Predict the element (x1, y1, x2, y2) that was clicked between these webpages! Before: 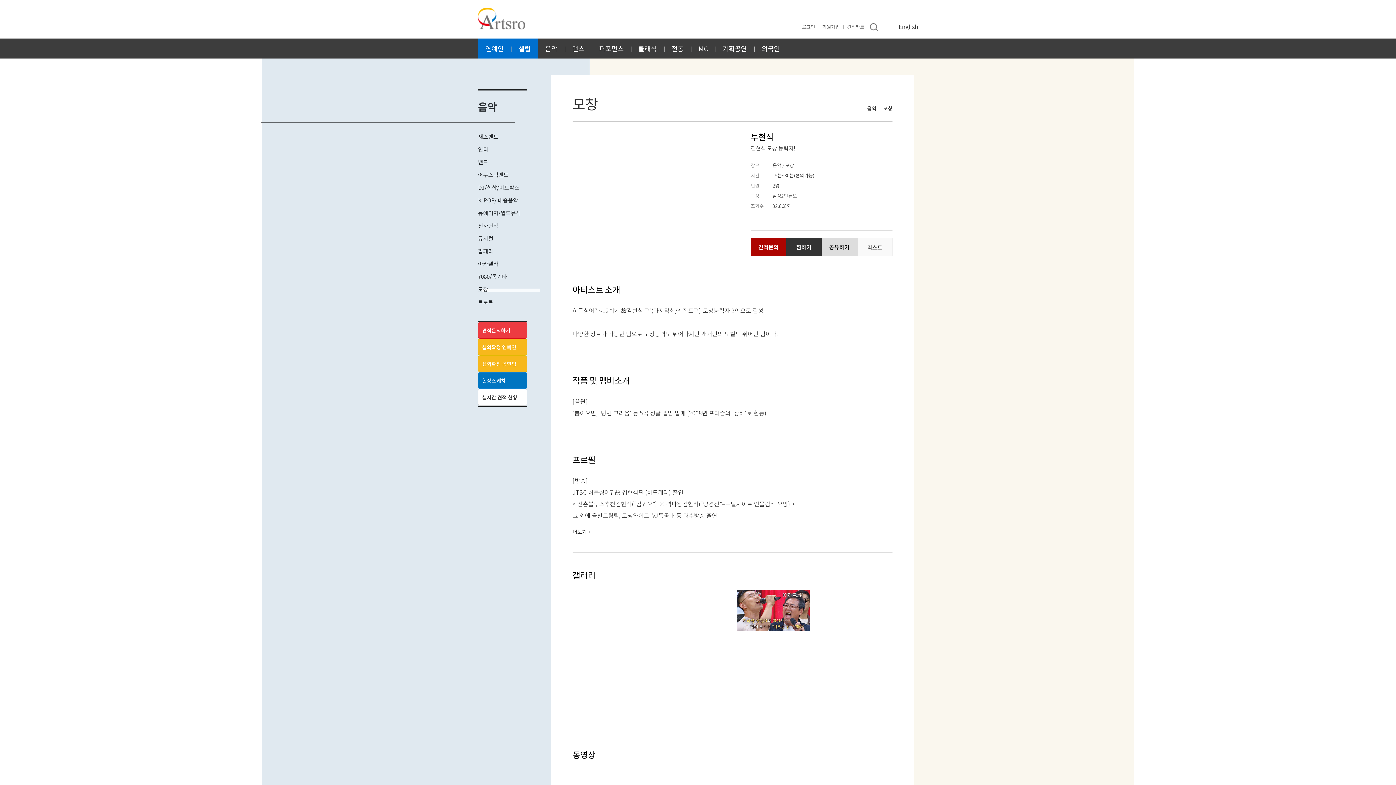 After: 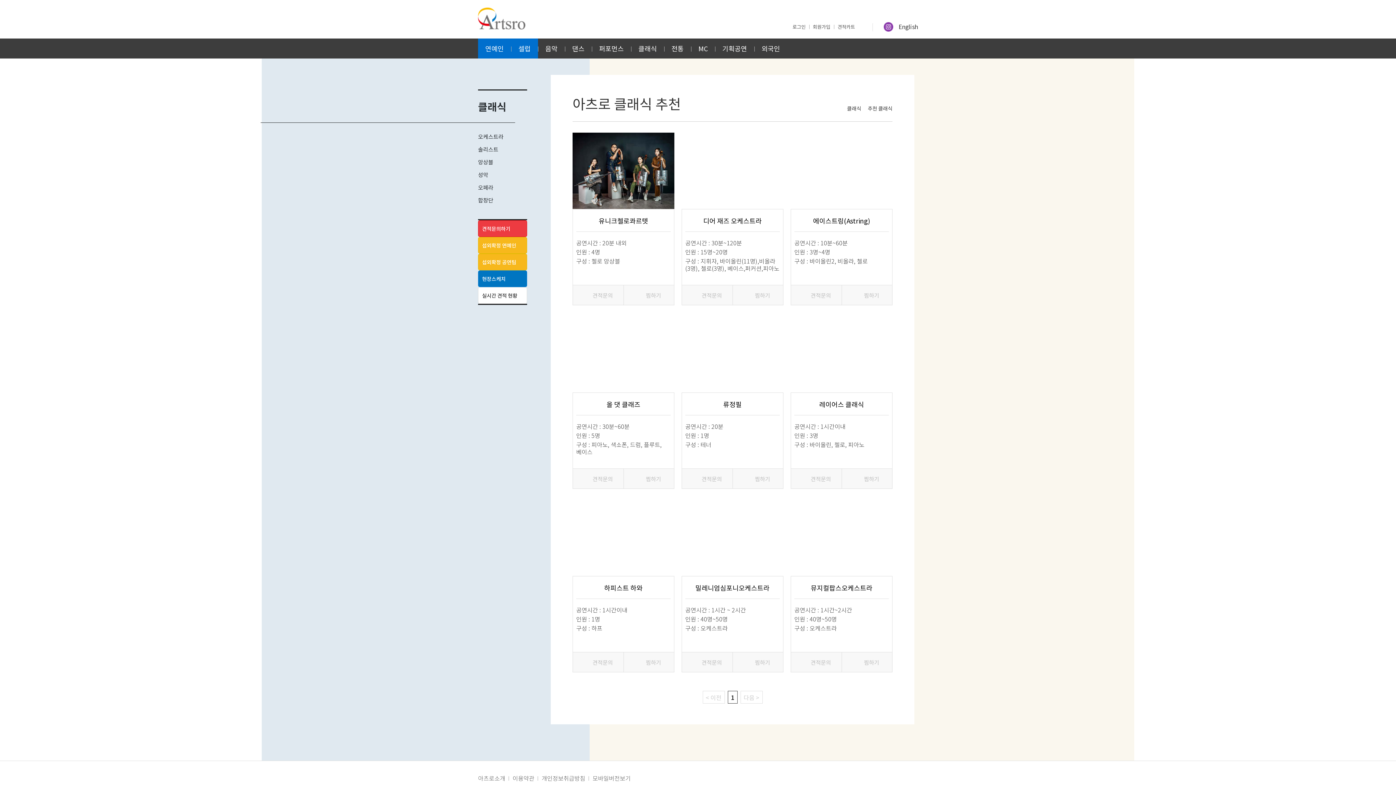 Action: label: 클래식 bbox: (638, 38, 657, 58)